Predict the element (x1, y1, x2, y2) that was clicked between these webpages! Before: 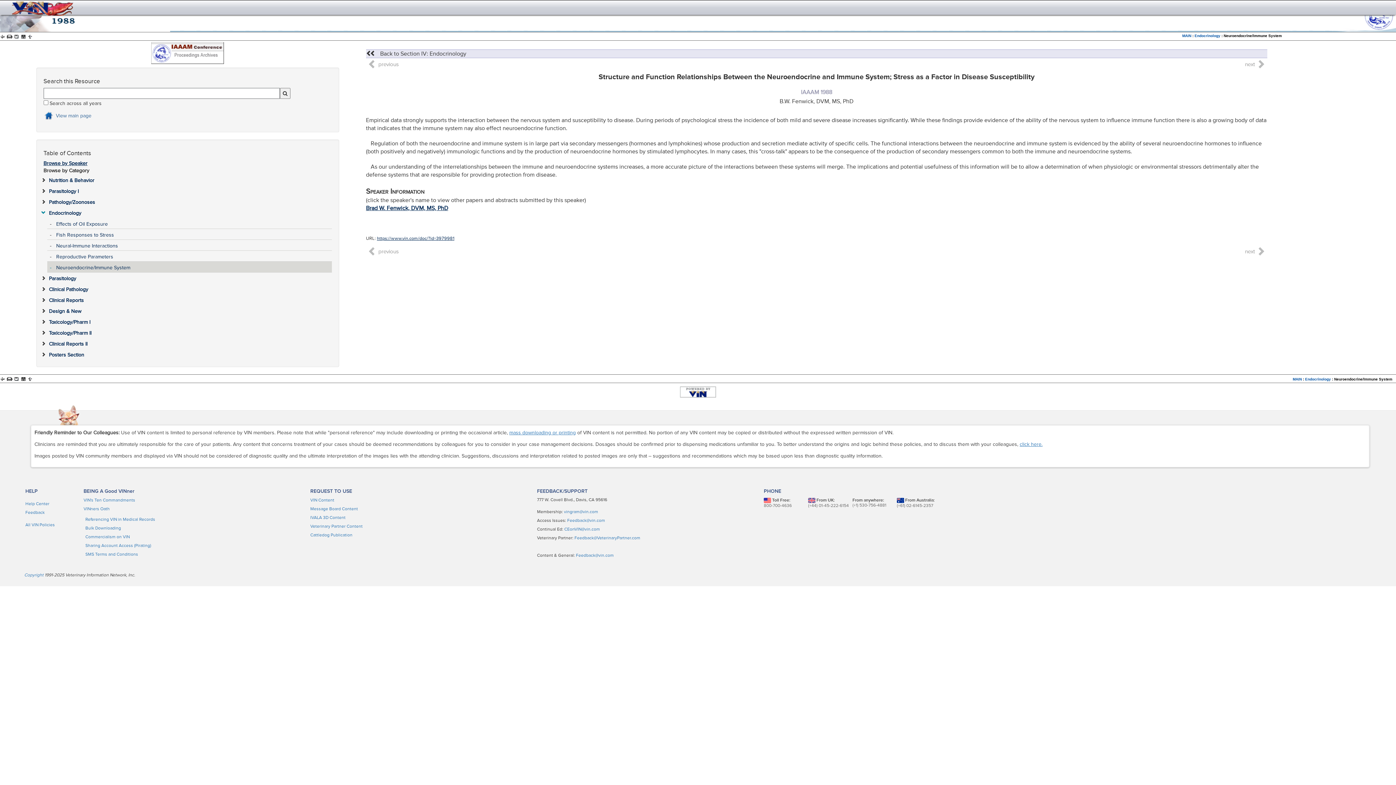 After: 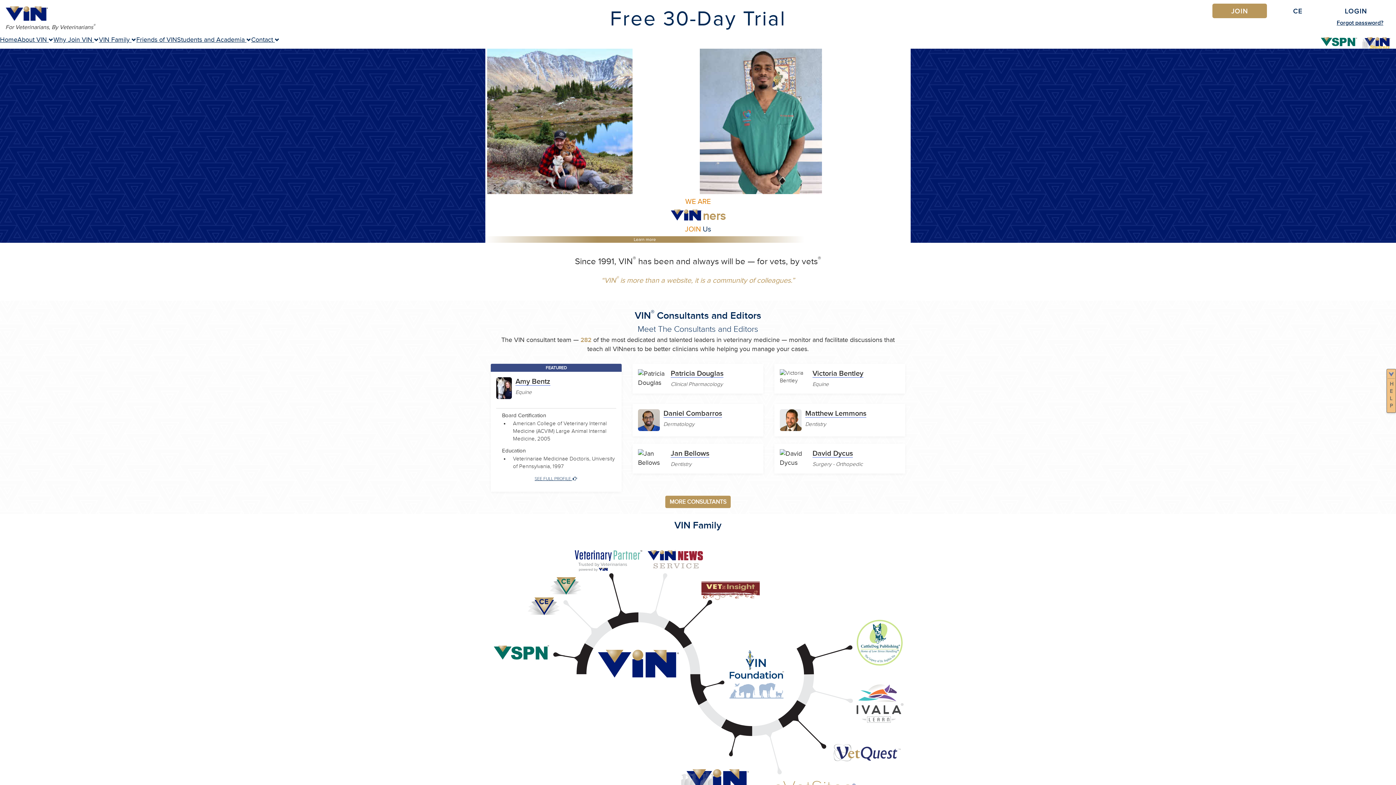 Action: bbox: (10, 0, 72, 14)